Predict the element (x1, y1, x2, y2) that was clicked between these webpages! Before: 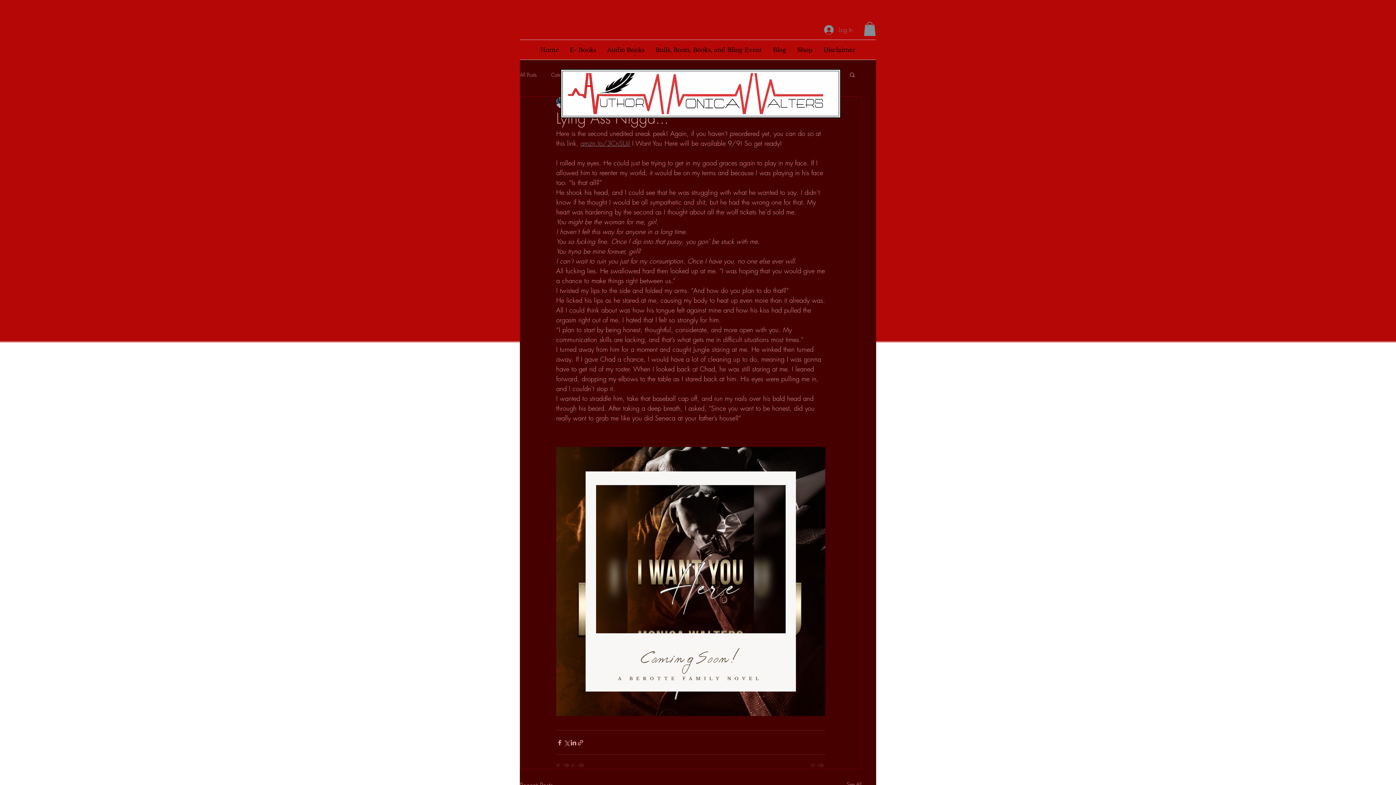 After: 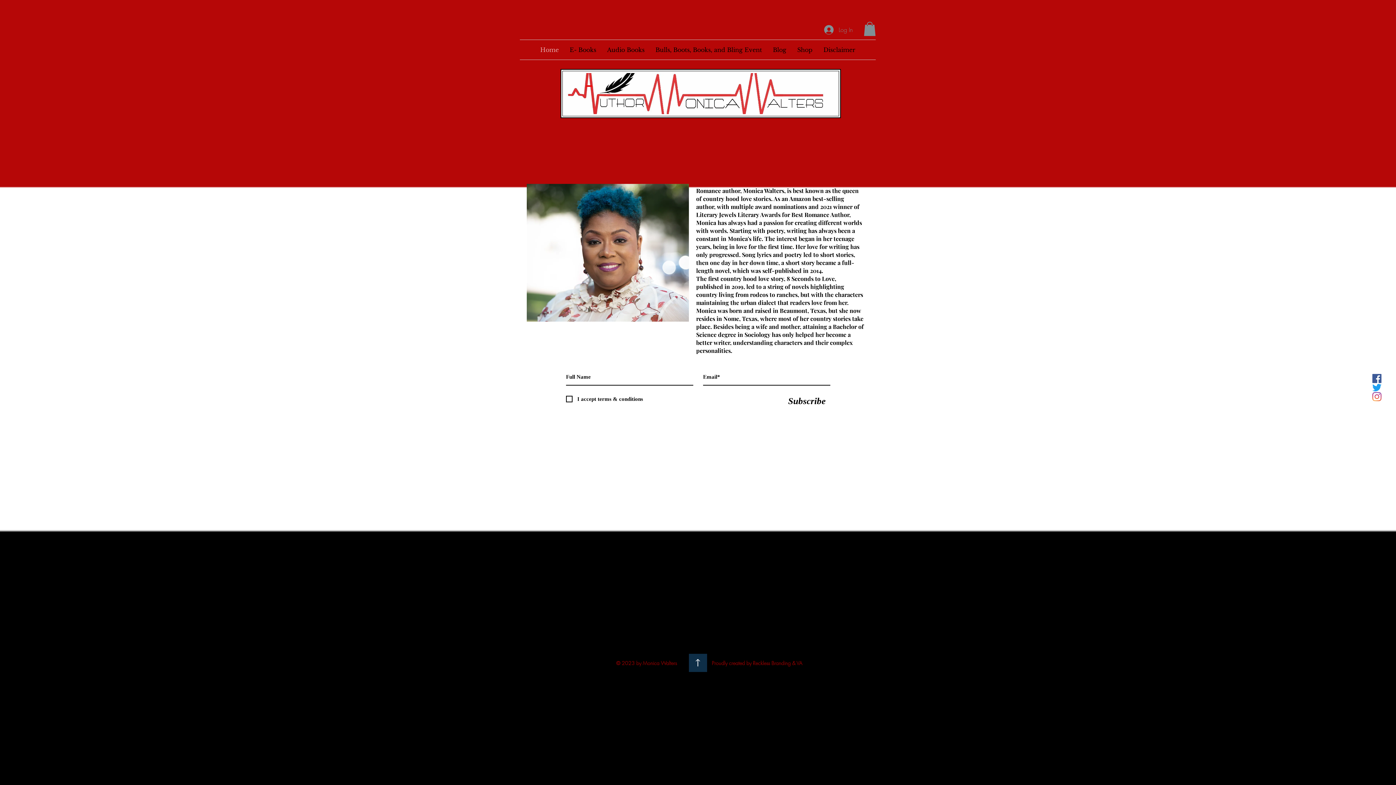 Action: label: Home bbox: (534, 40, 564, 59)